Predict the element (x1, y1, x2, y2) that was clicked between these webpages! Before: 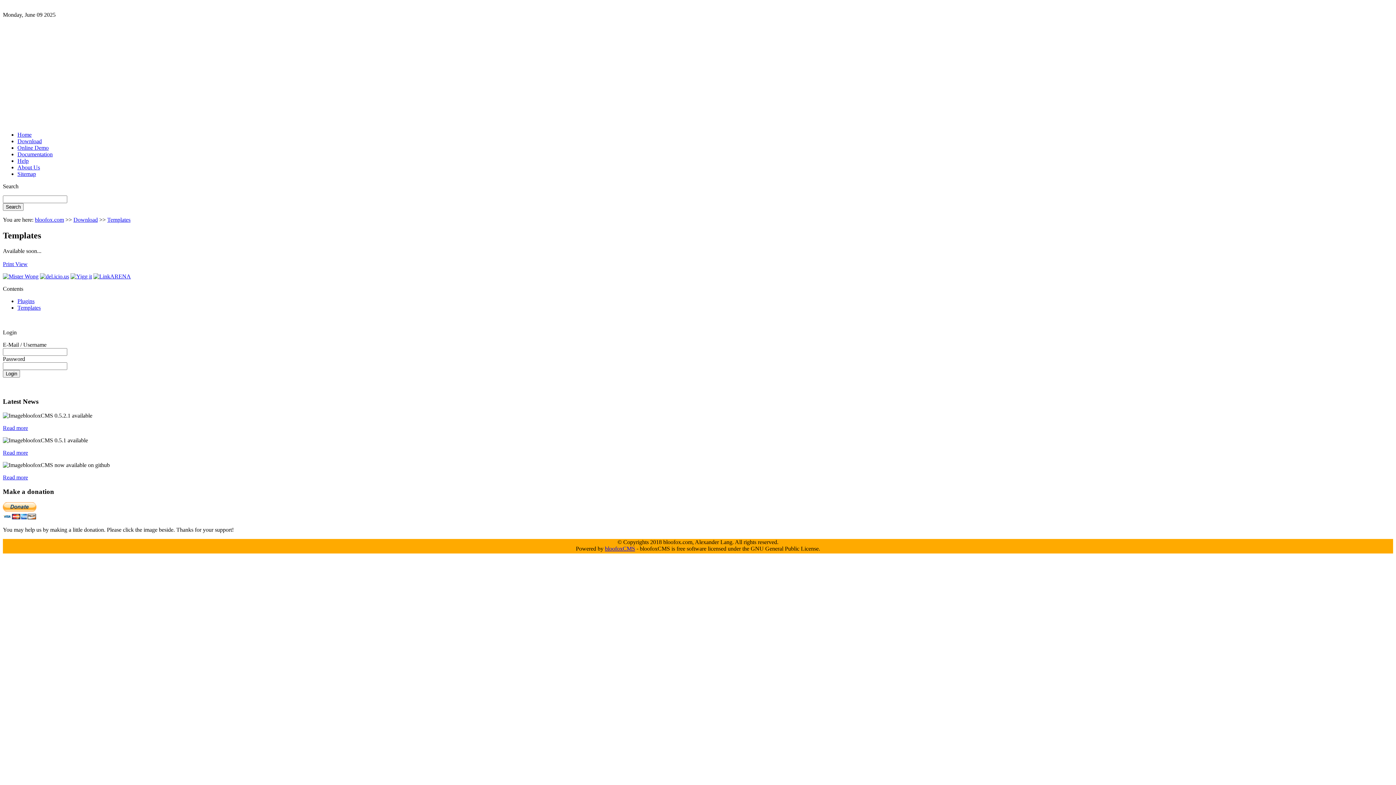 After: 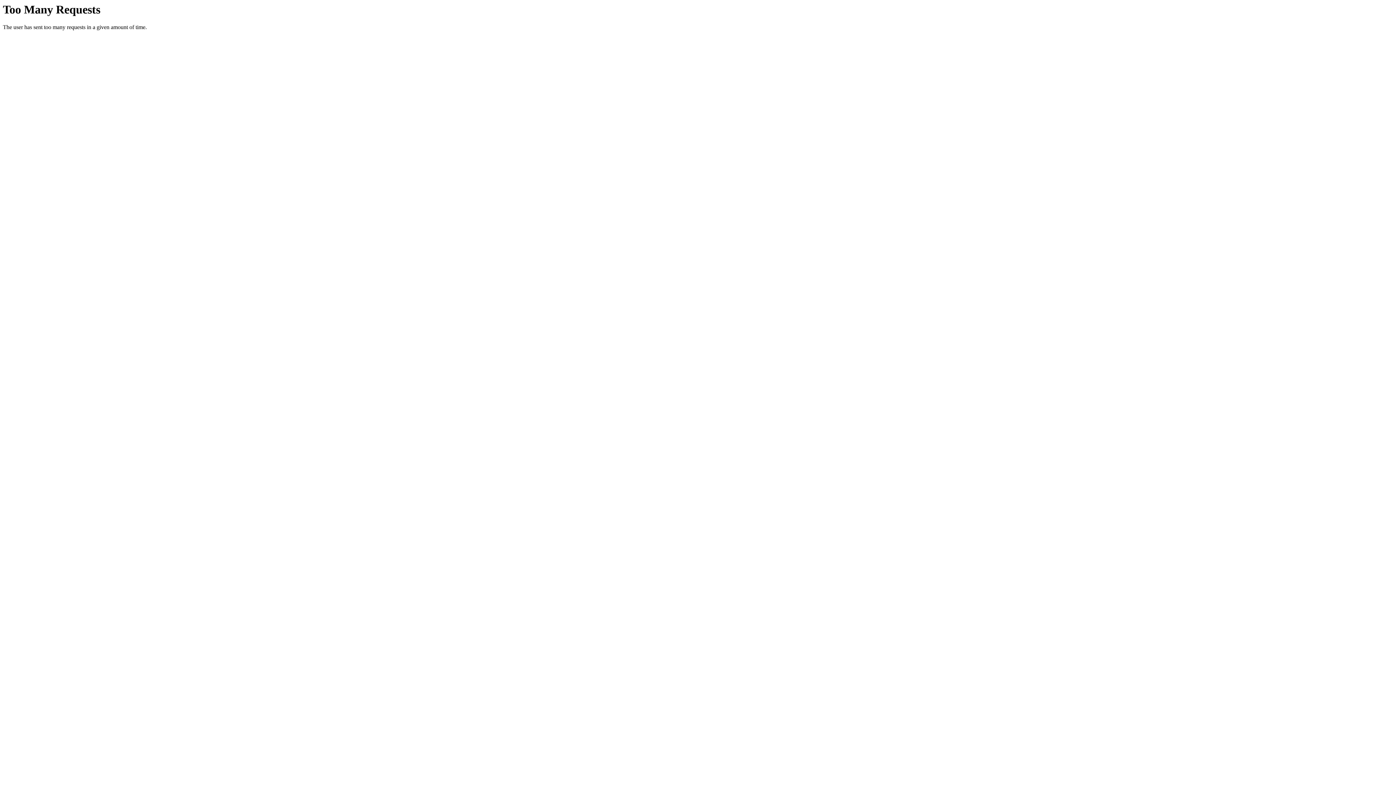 Action: label: bloofoxCMS bbox: (605, 545, 635, 552)